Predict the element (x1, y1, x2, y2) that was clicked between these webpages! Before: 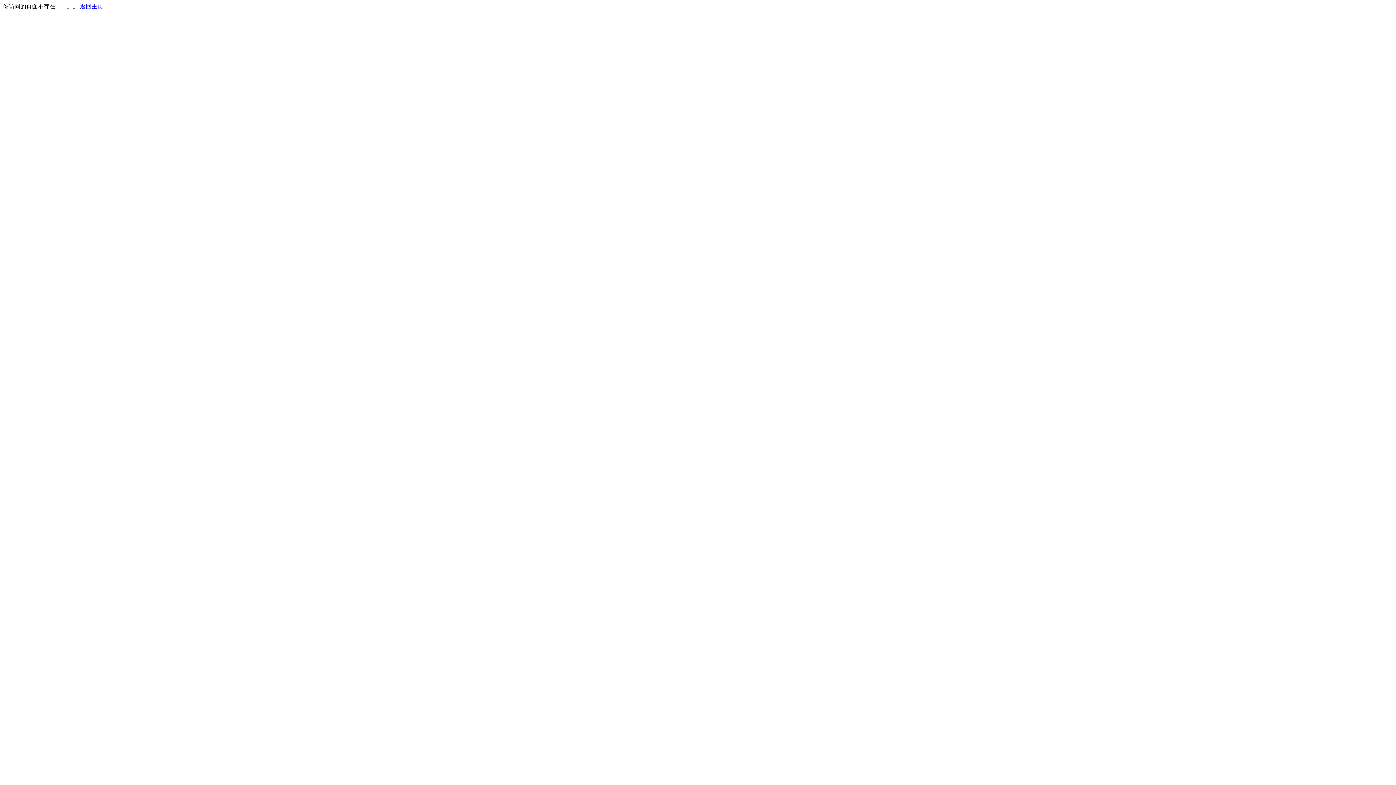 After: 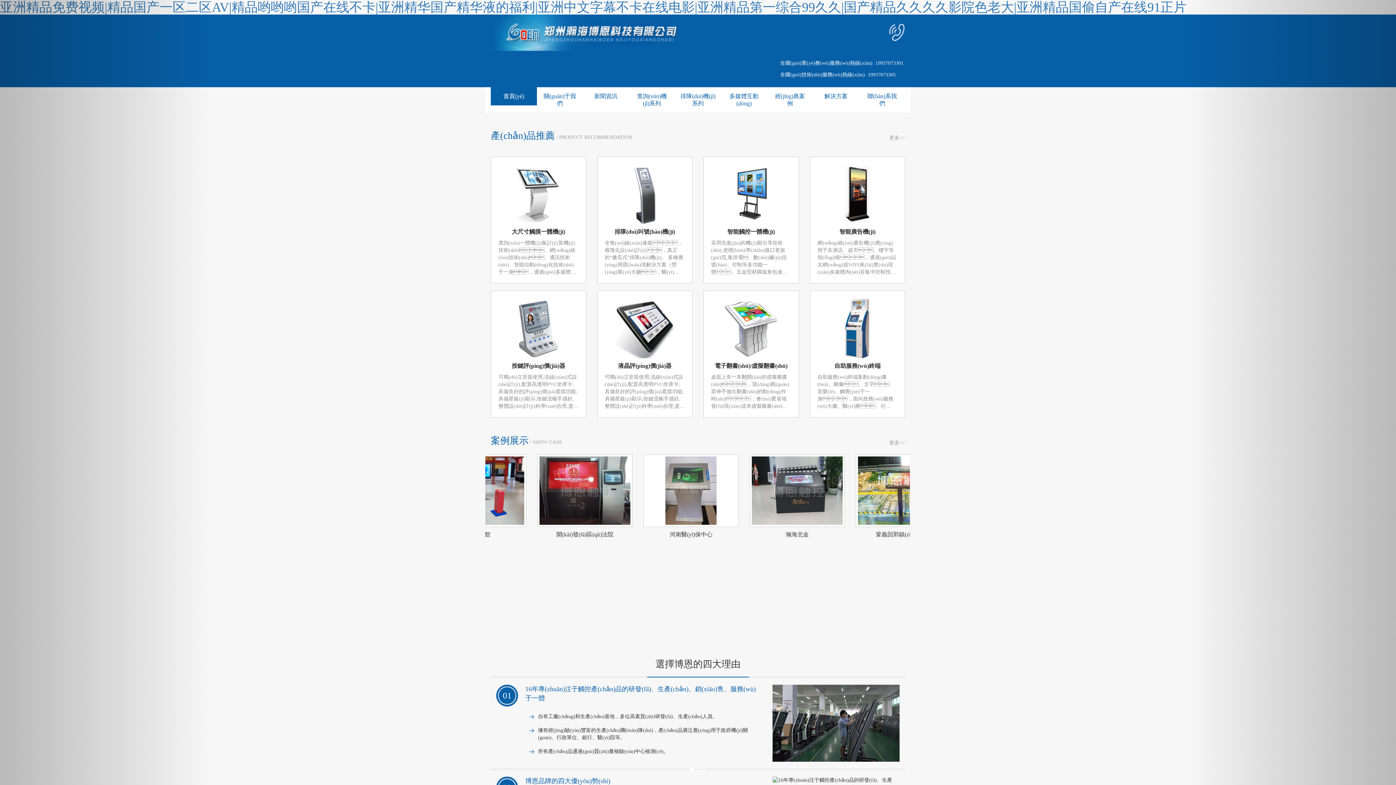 Action: bbox: (80, 3, 103, 9) label: 返回主页